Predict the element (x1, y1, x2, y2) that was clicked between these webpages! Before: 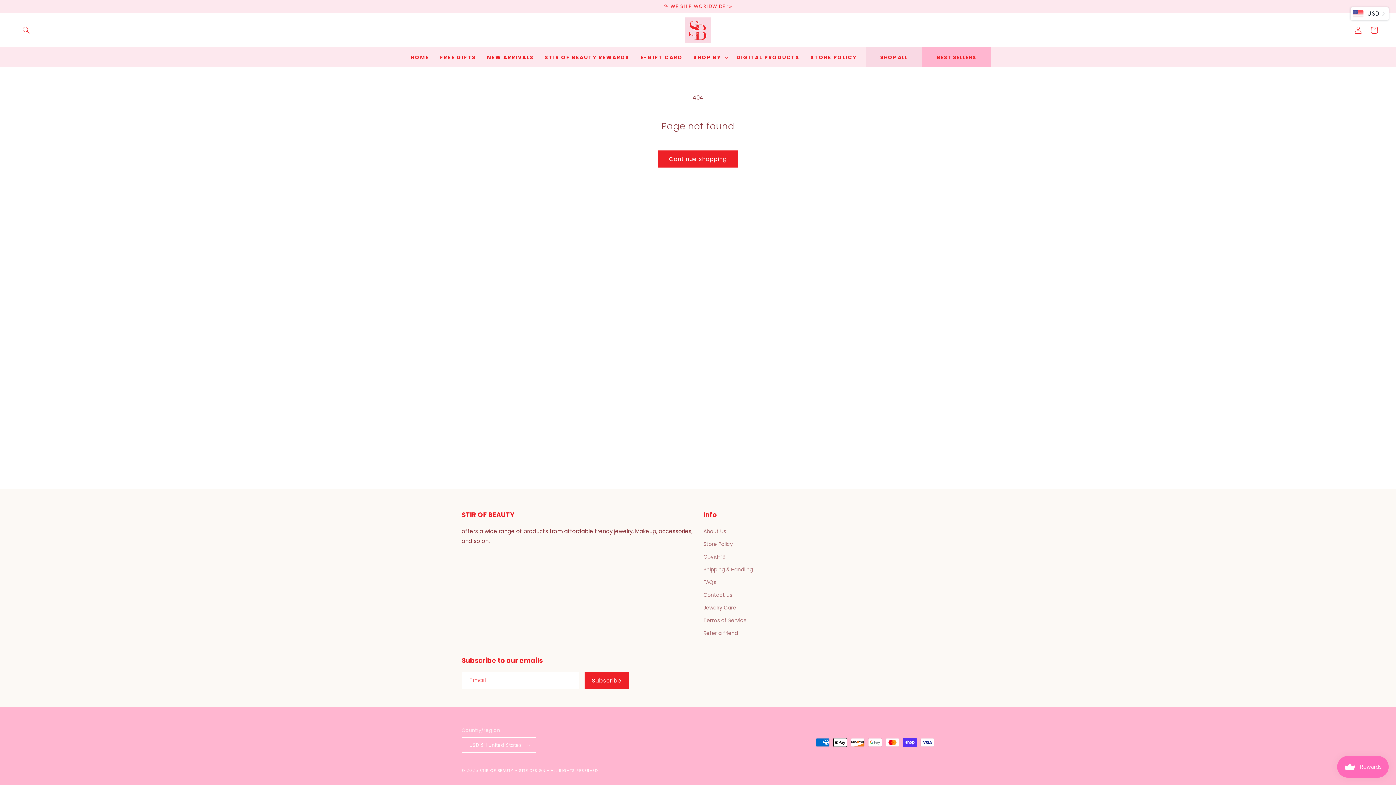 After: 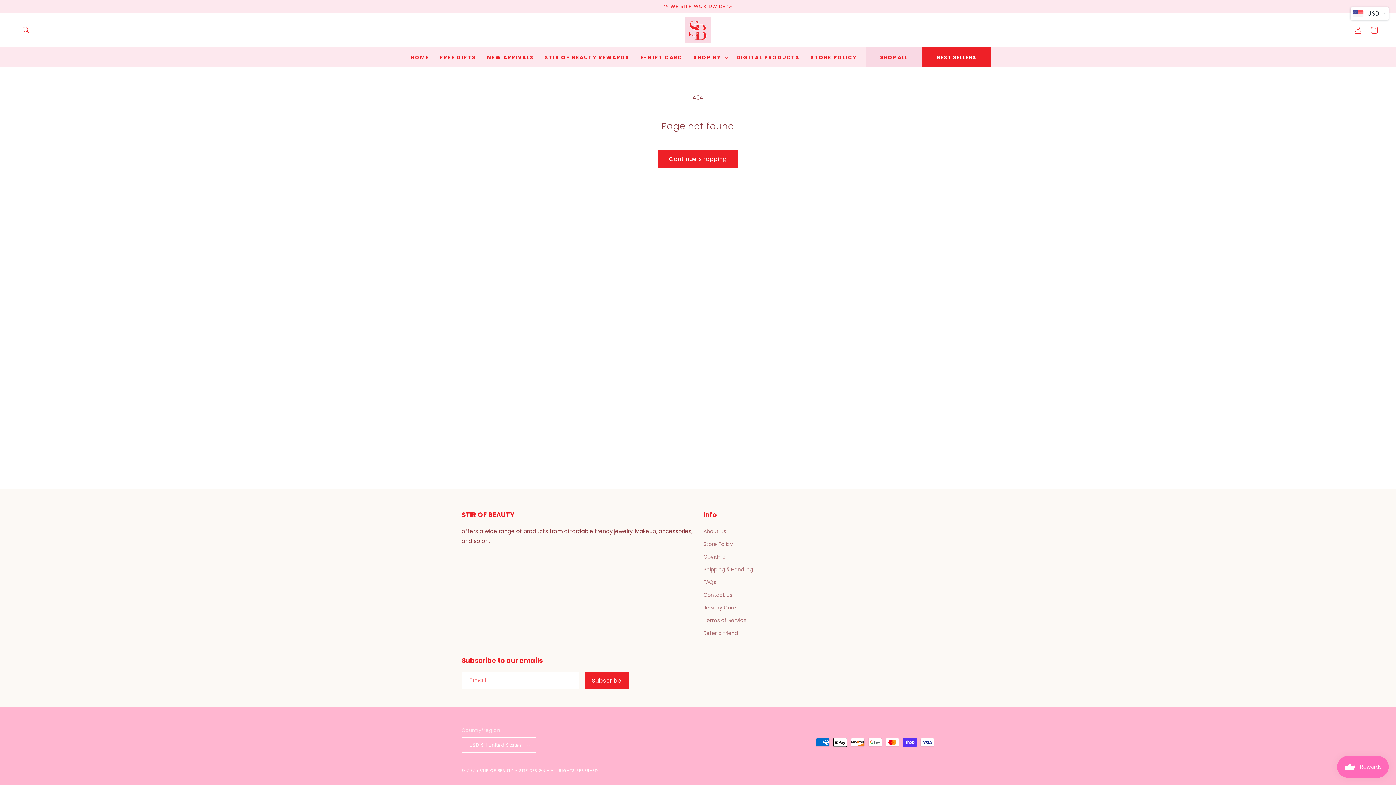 Action: bbox: (922, 47, 991, 67) label: BEST SELLERS